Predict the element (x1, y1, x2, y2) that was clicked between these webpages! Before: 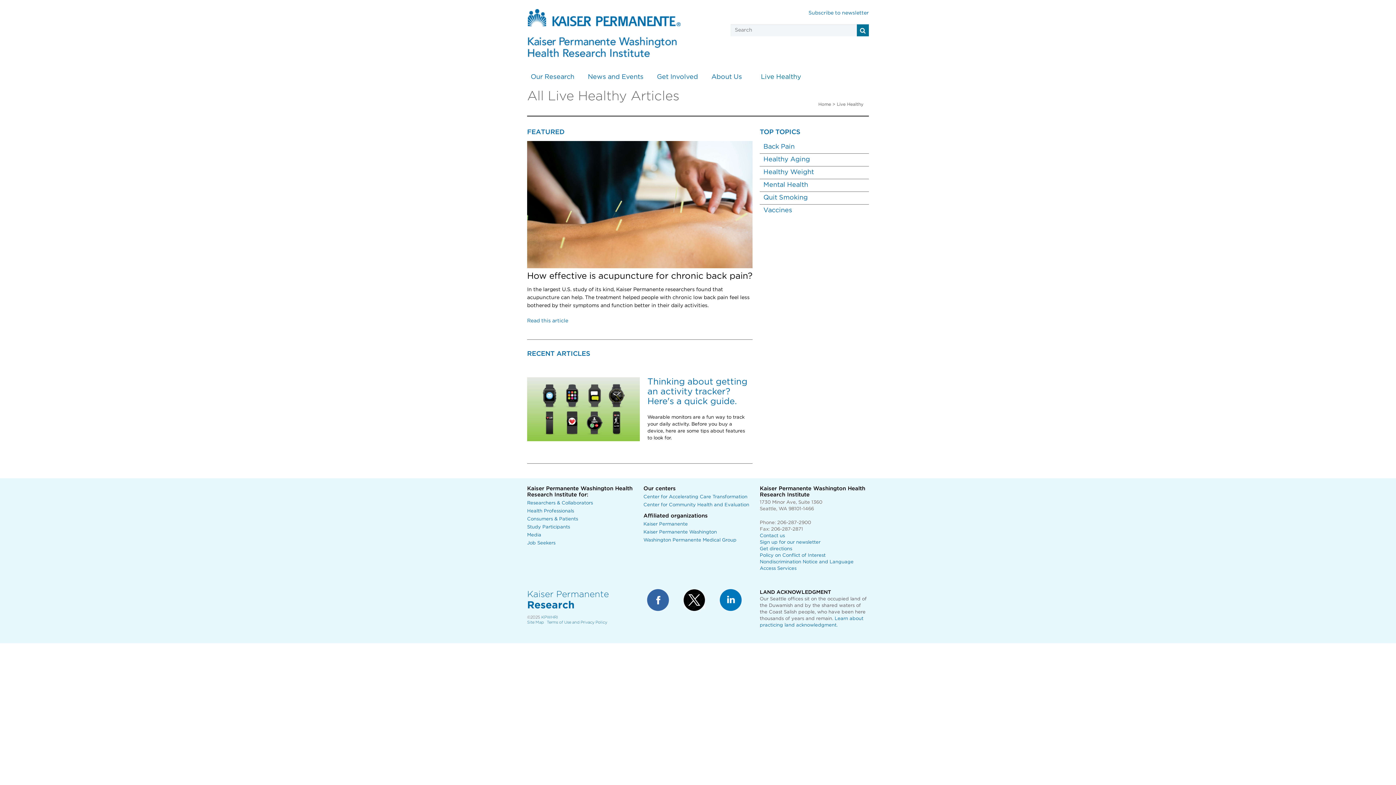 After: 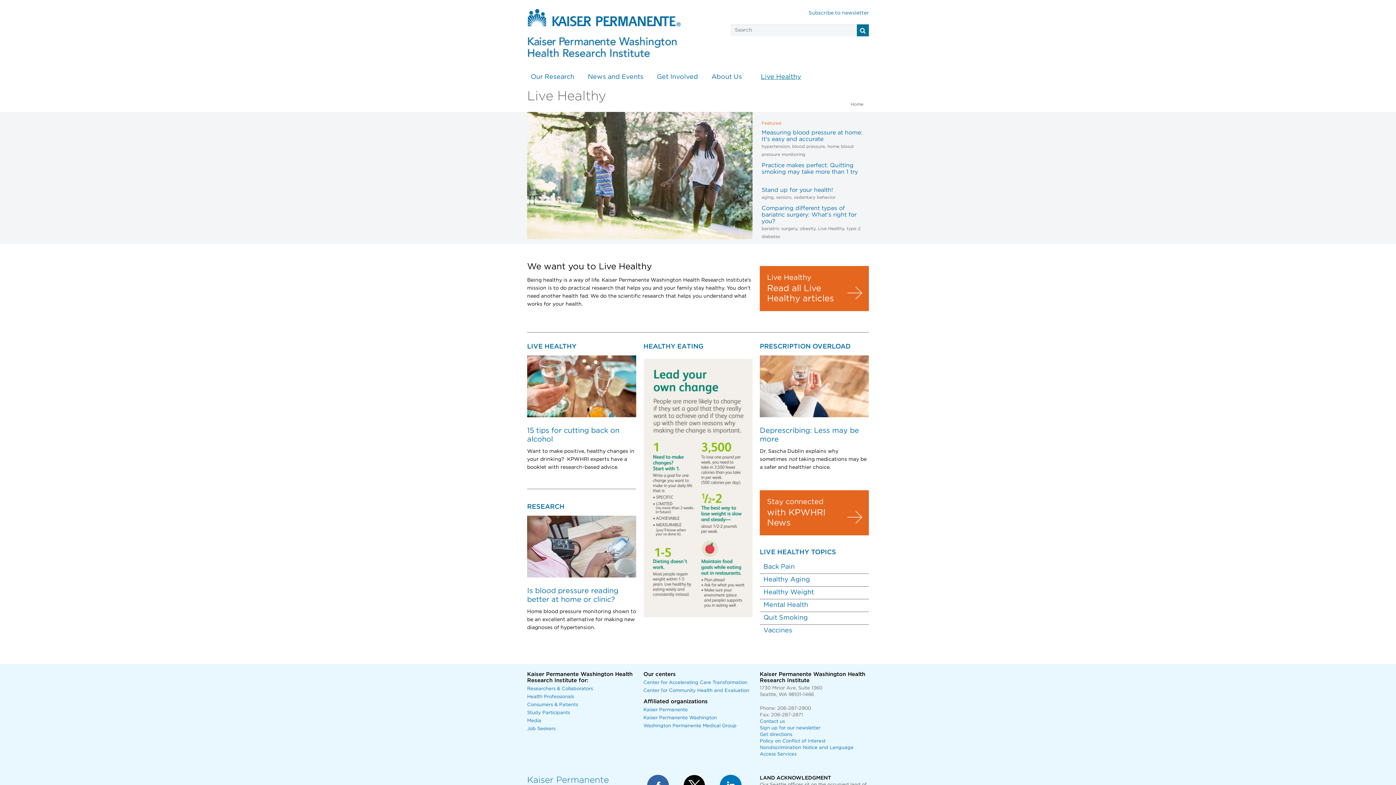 Action: label: Consumers & Patients bbox: (527, 517, 578, 521)